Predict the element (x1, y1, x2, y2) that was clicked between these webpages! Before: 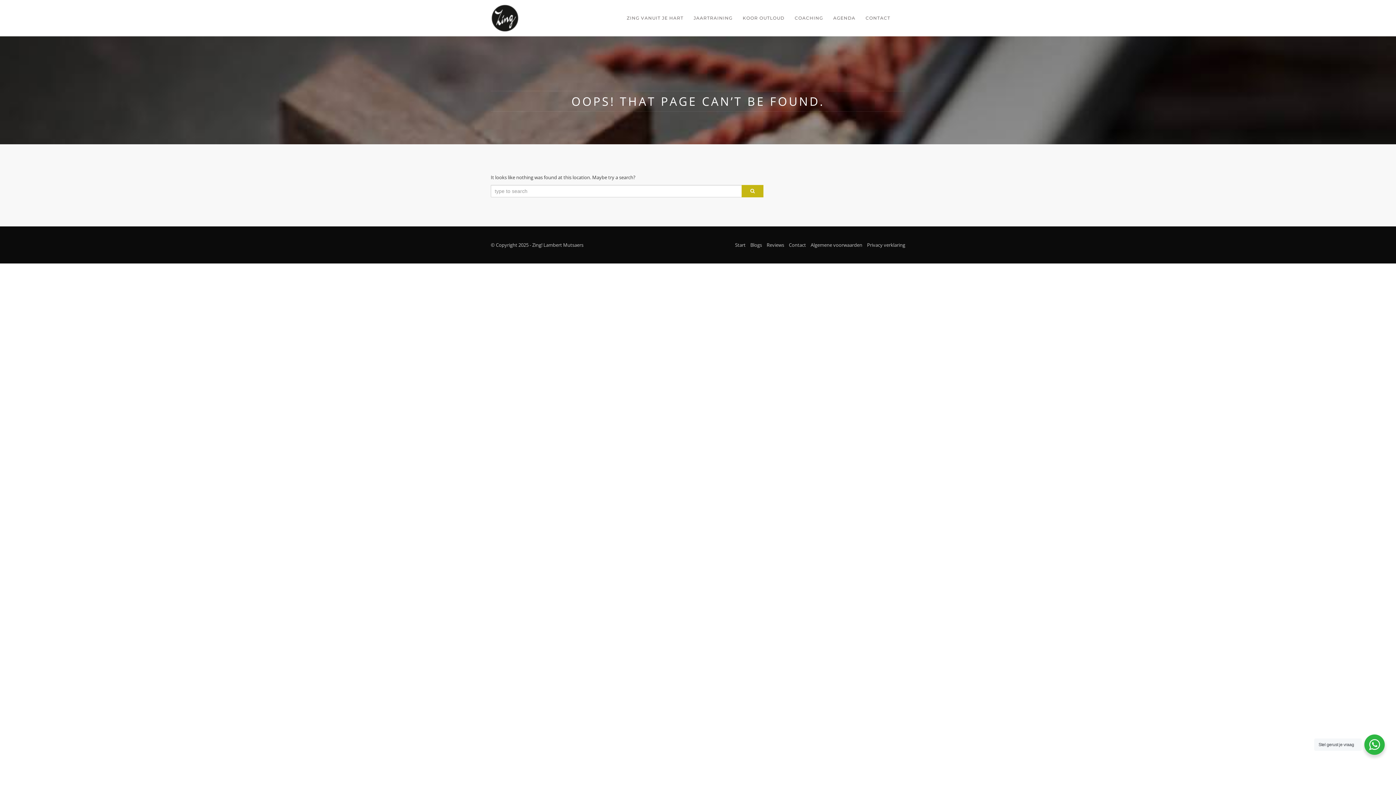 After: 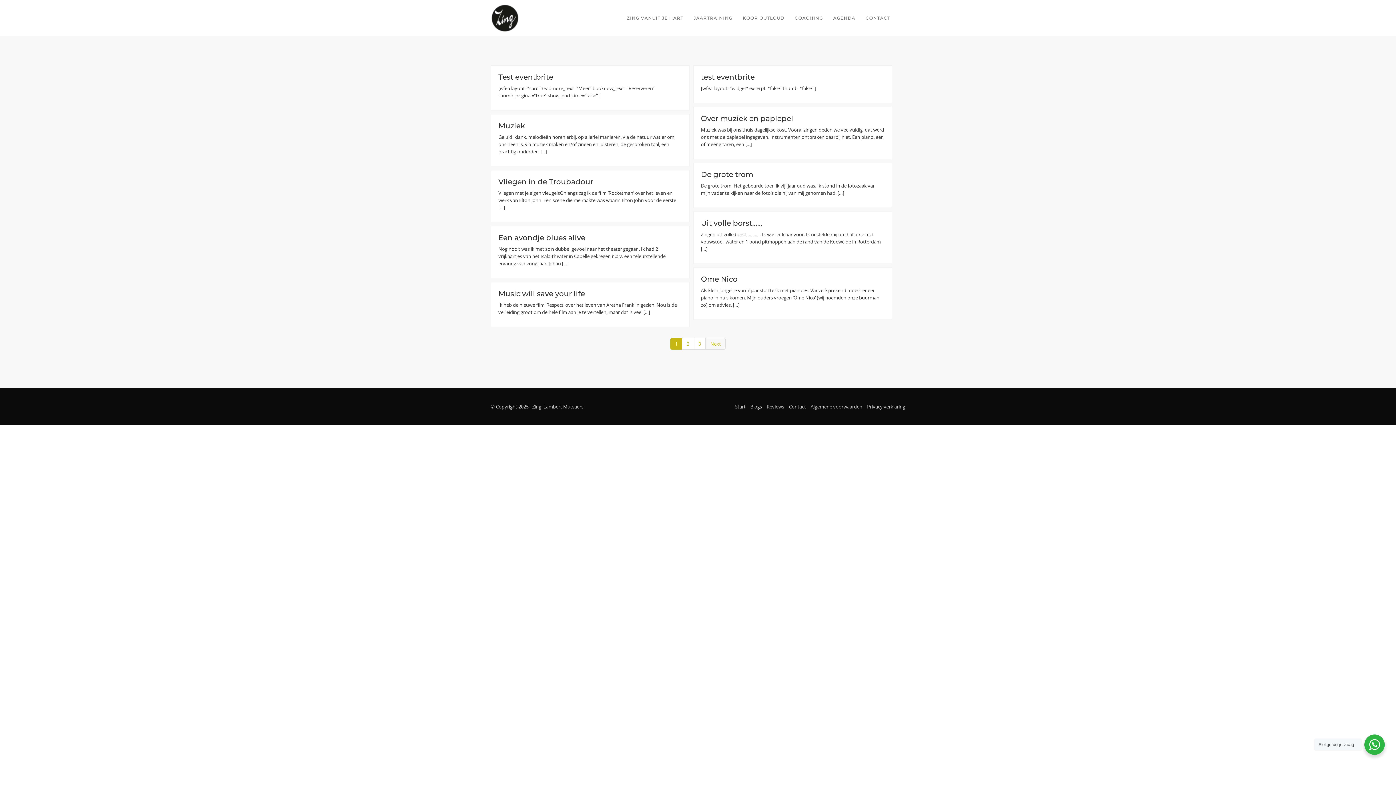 Action: bbox: (750, 241, 762, 248) label: Blogs